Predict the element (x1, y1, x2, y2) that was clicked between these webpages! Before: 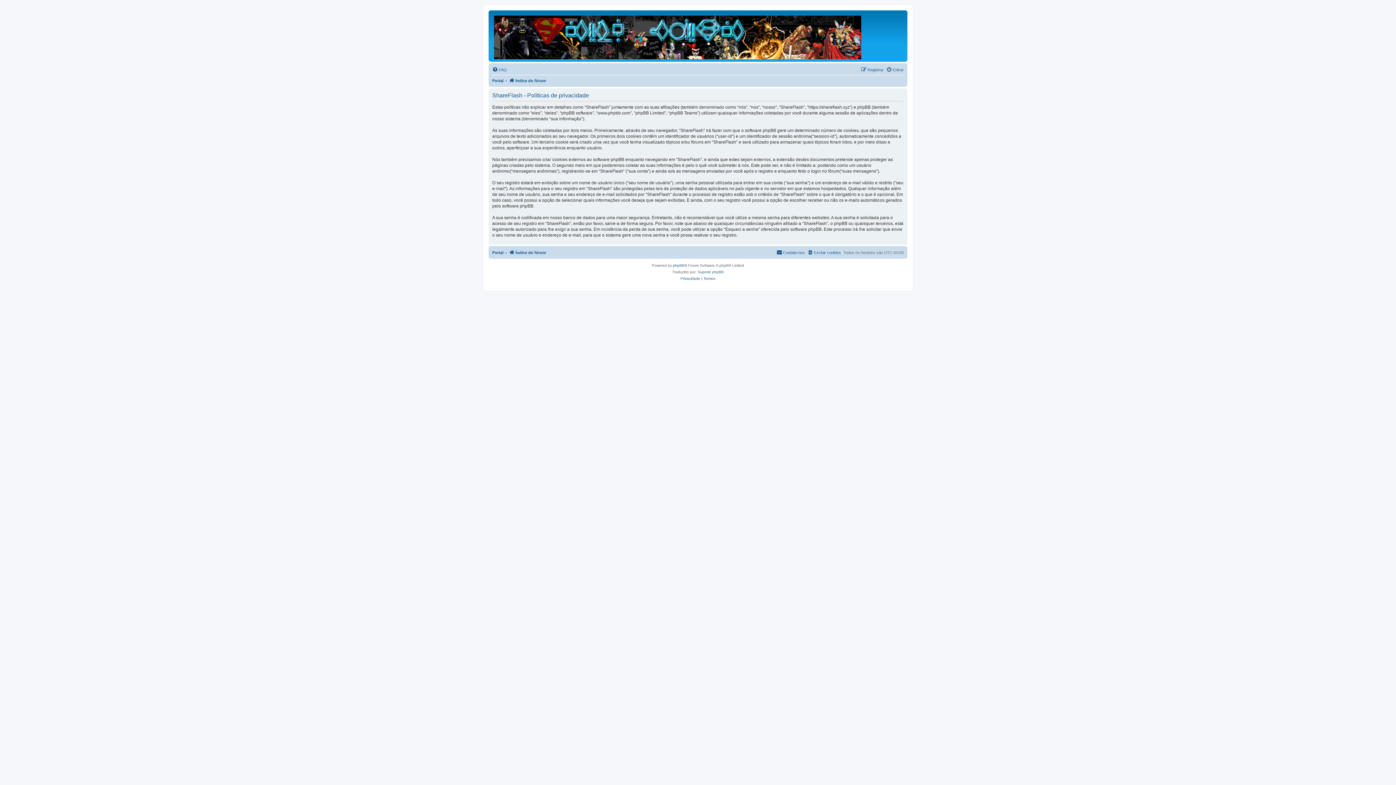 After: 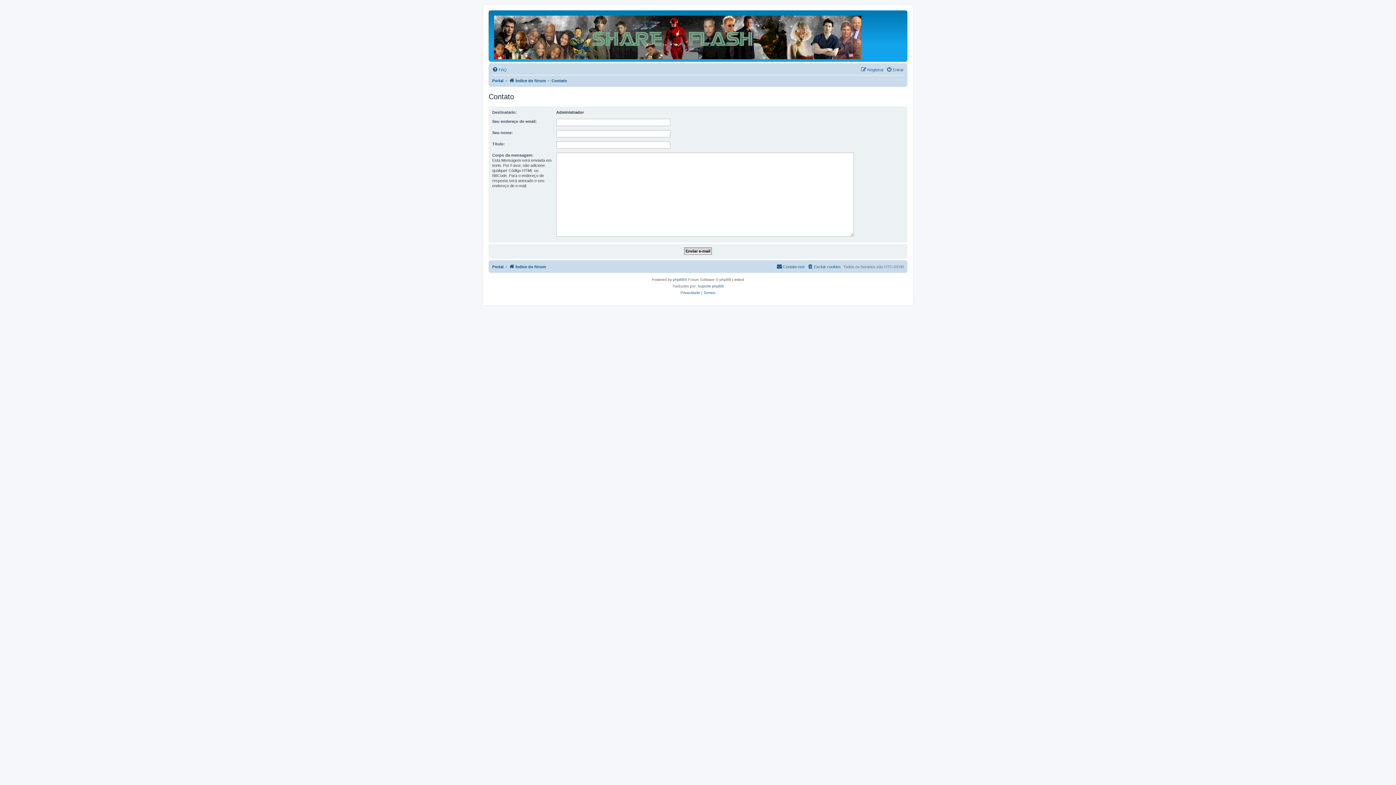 Action: bbox: (776, 248, 805, 257) label: Contate-nos